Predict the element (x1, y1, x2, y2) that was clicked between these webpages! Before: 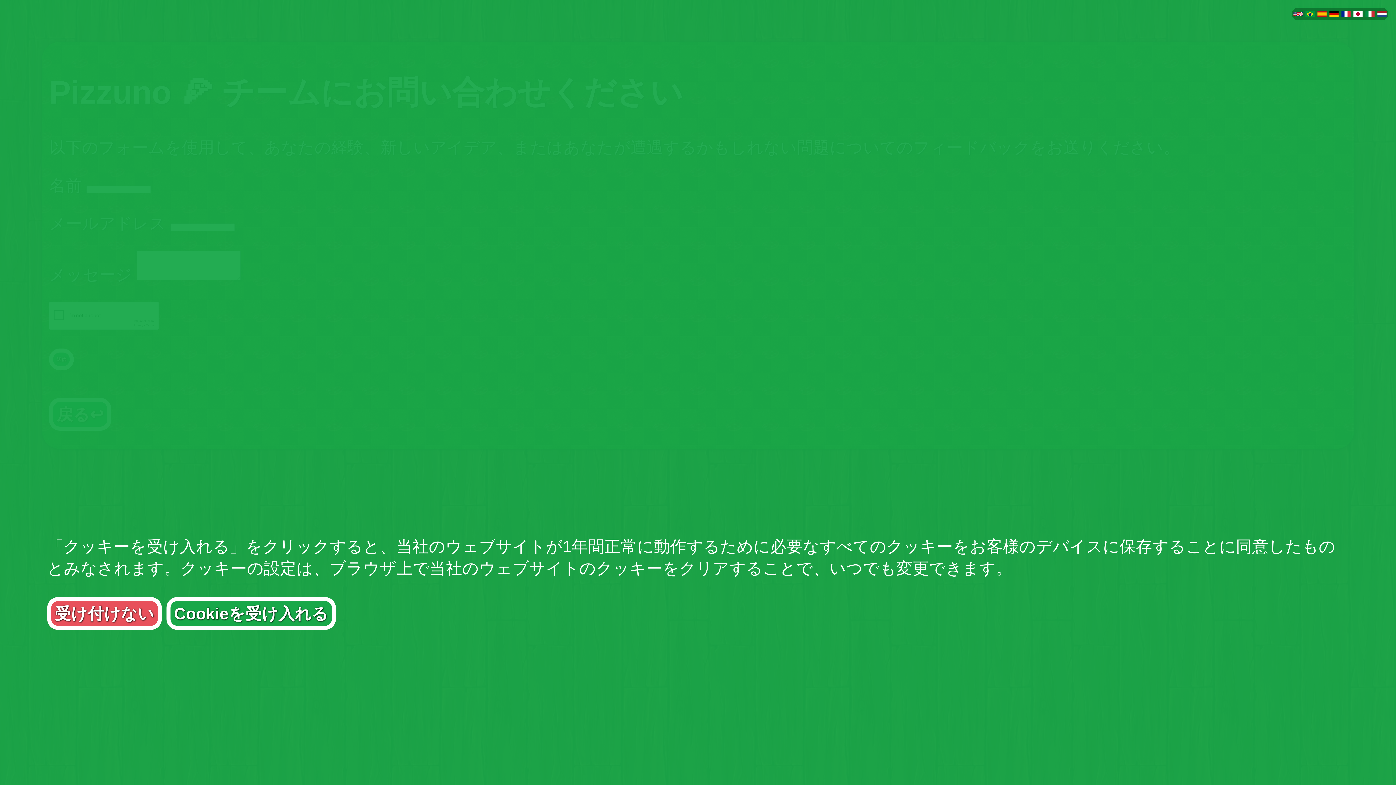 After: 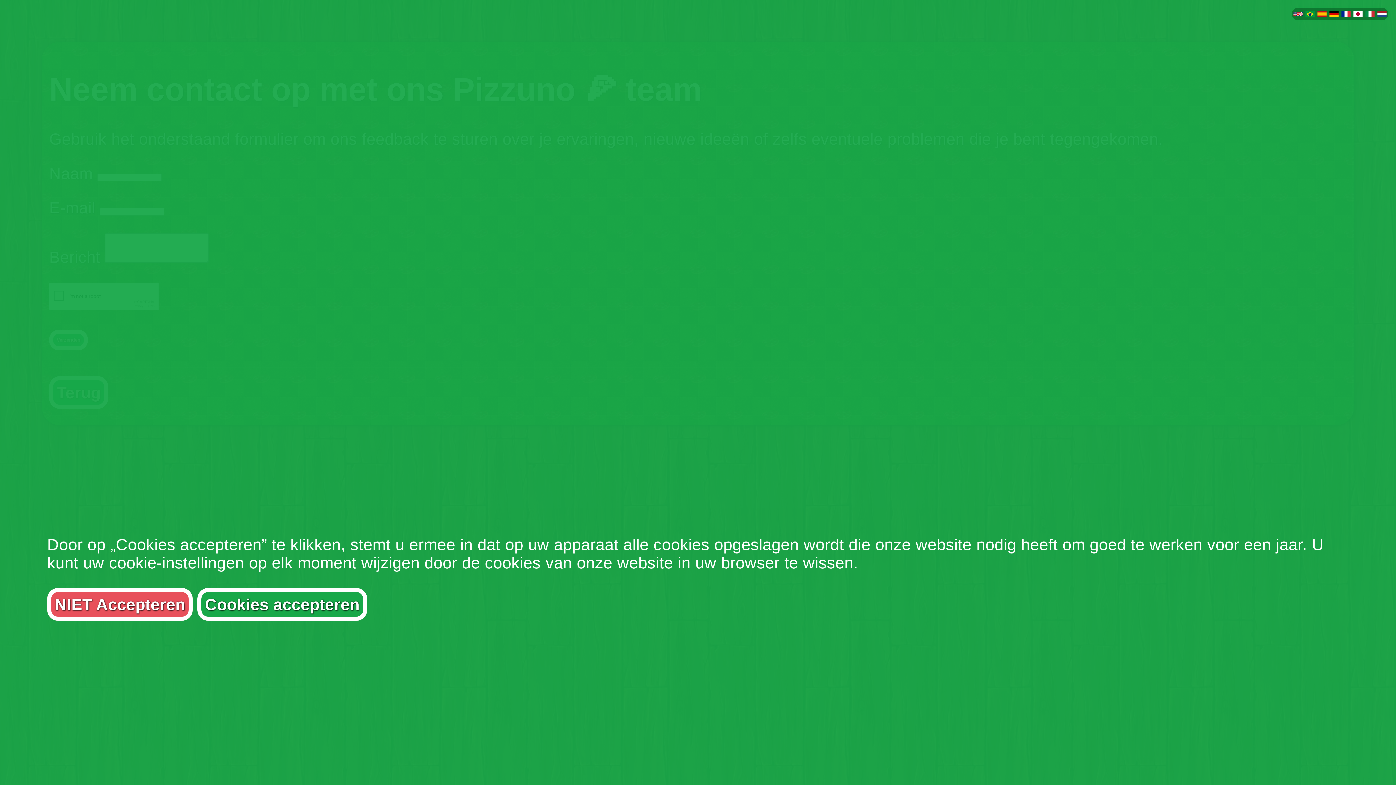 Action: bbox: (1377, 9, 1387, 18)